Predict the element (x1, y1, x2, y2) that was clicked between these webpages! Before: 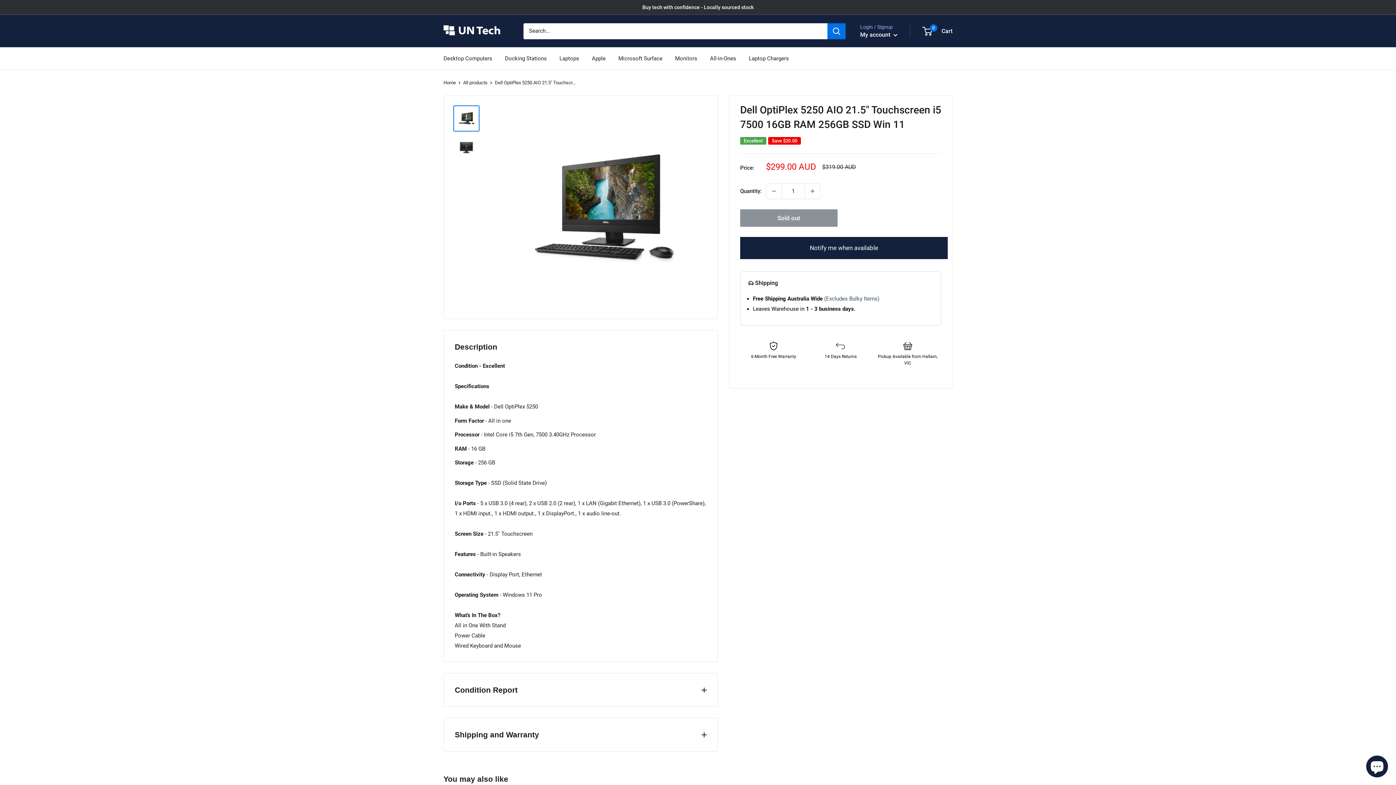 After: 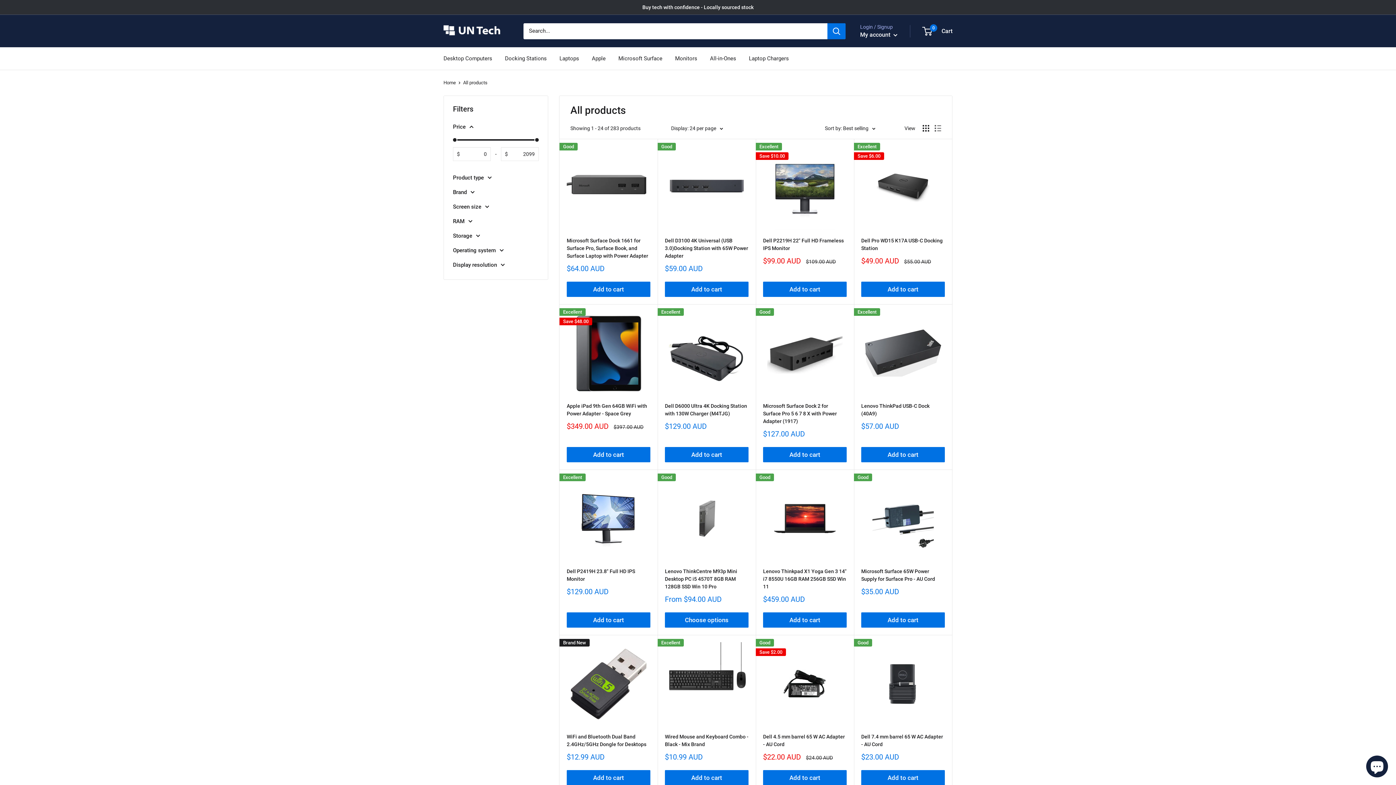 Action: bbox: (463, 80, 487, 85) label: All products